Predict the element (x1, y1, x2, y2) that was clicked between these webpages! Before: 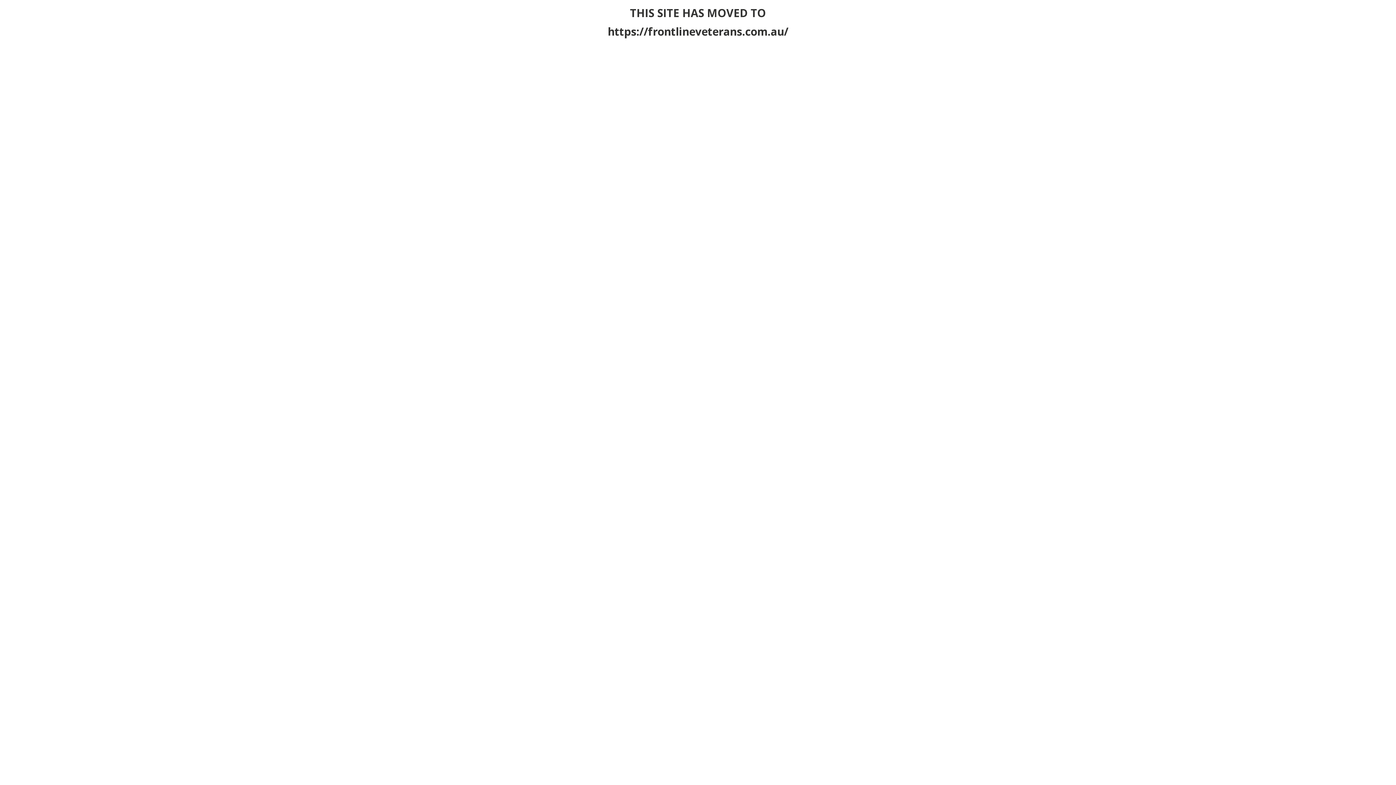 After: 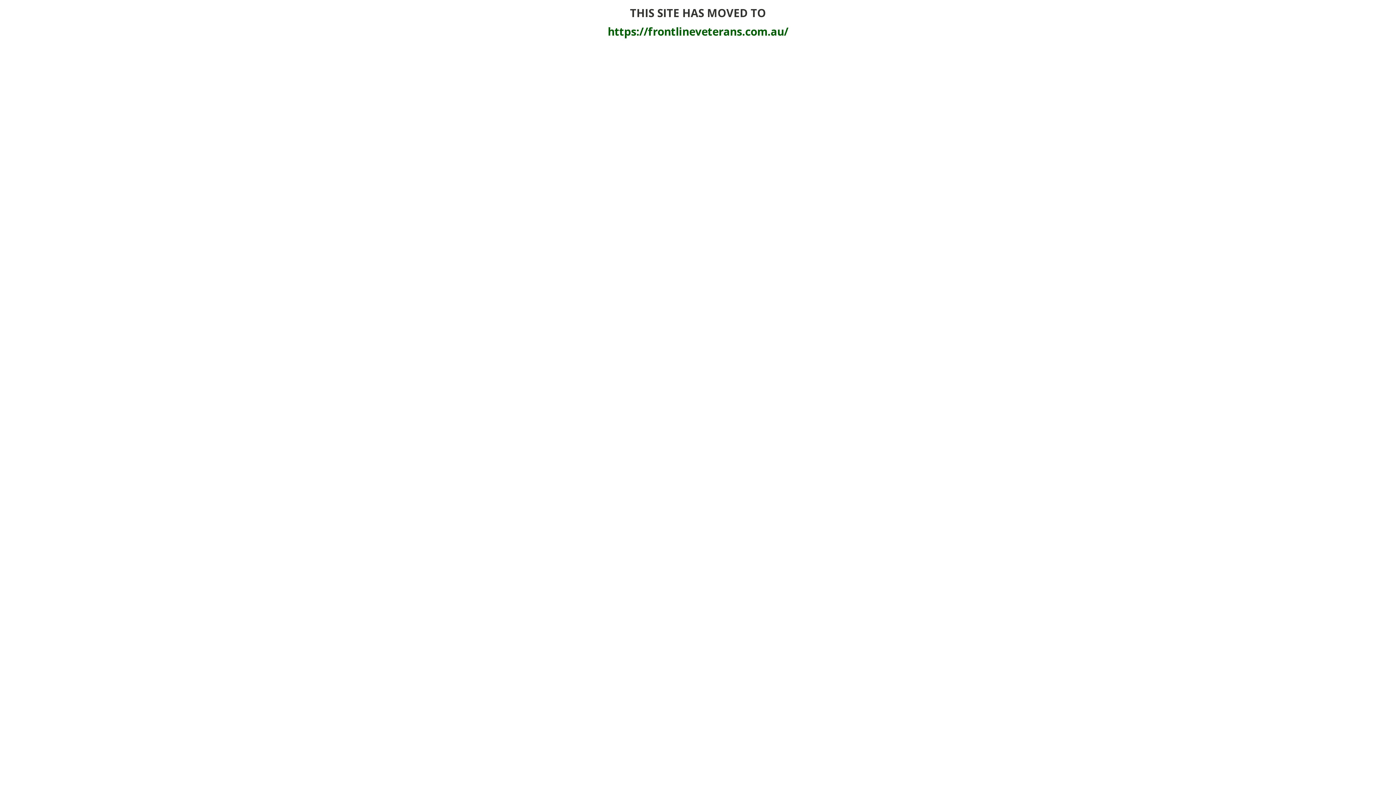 Action: bbox: (607, 24, 788, 38) label: https://frontlineveterans.com.au/